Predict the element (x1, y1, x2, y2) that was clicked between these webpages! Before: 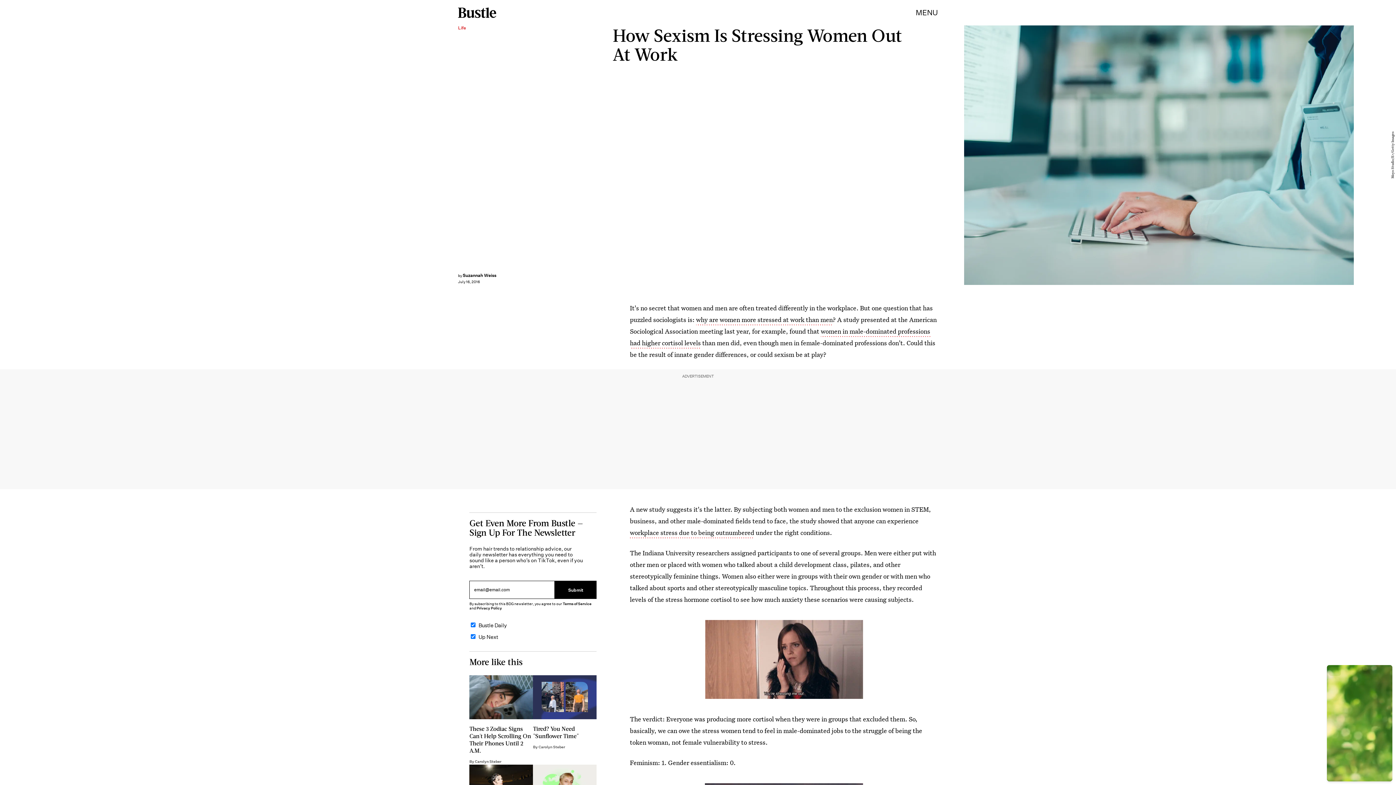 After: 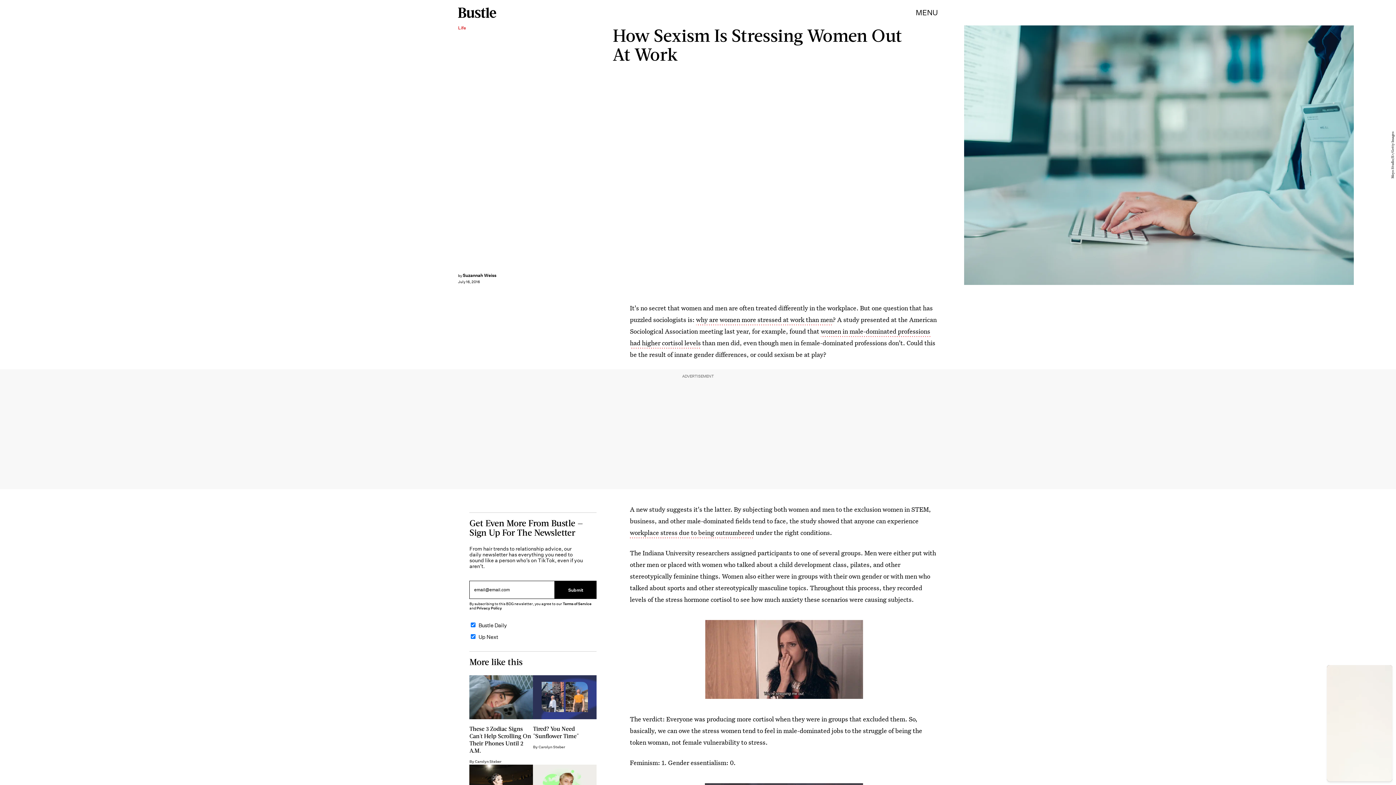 Action: bbox: (476, 606, 502, 610) label: Privacy Policy